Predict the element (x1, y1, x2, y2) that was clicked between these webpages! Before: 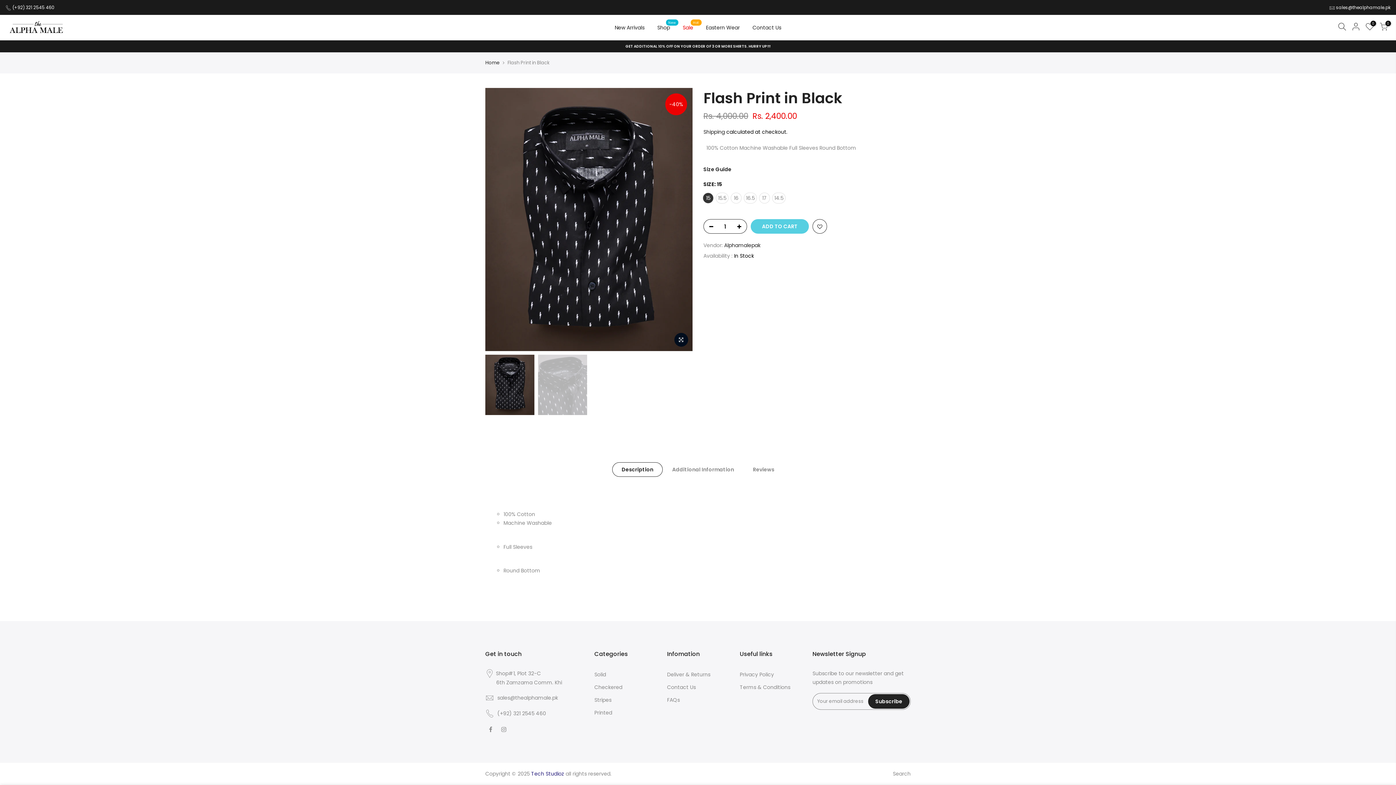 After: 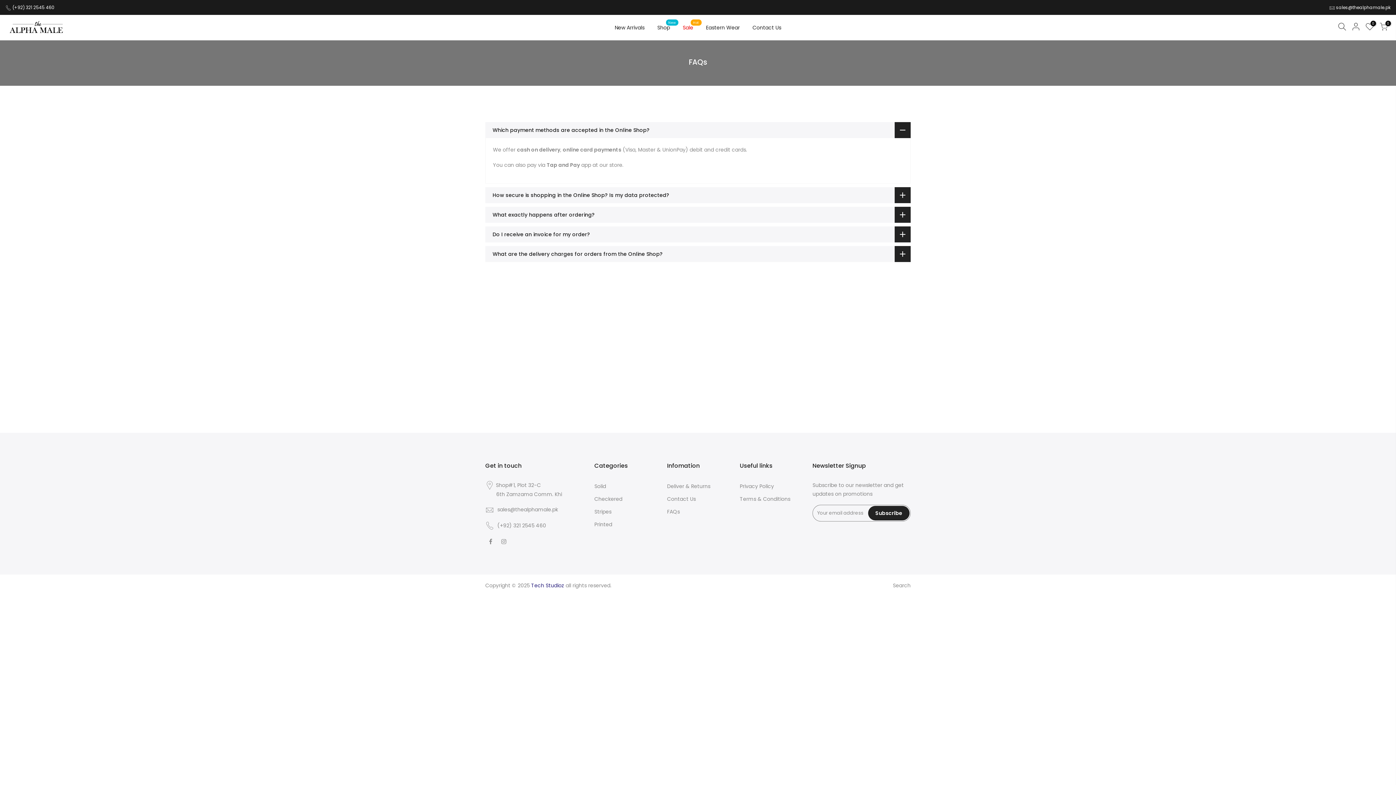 Action: bbox: (667, 696, 680, 703) label: FAQs